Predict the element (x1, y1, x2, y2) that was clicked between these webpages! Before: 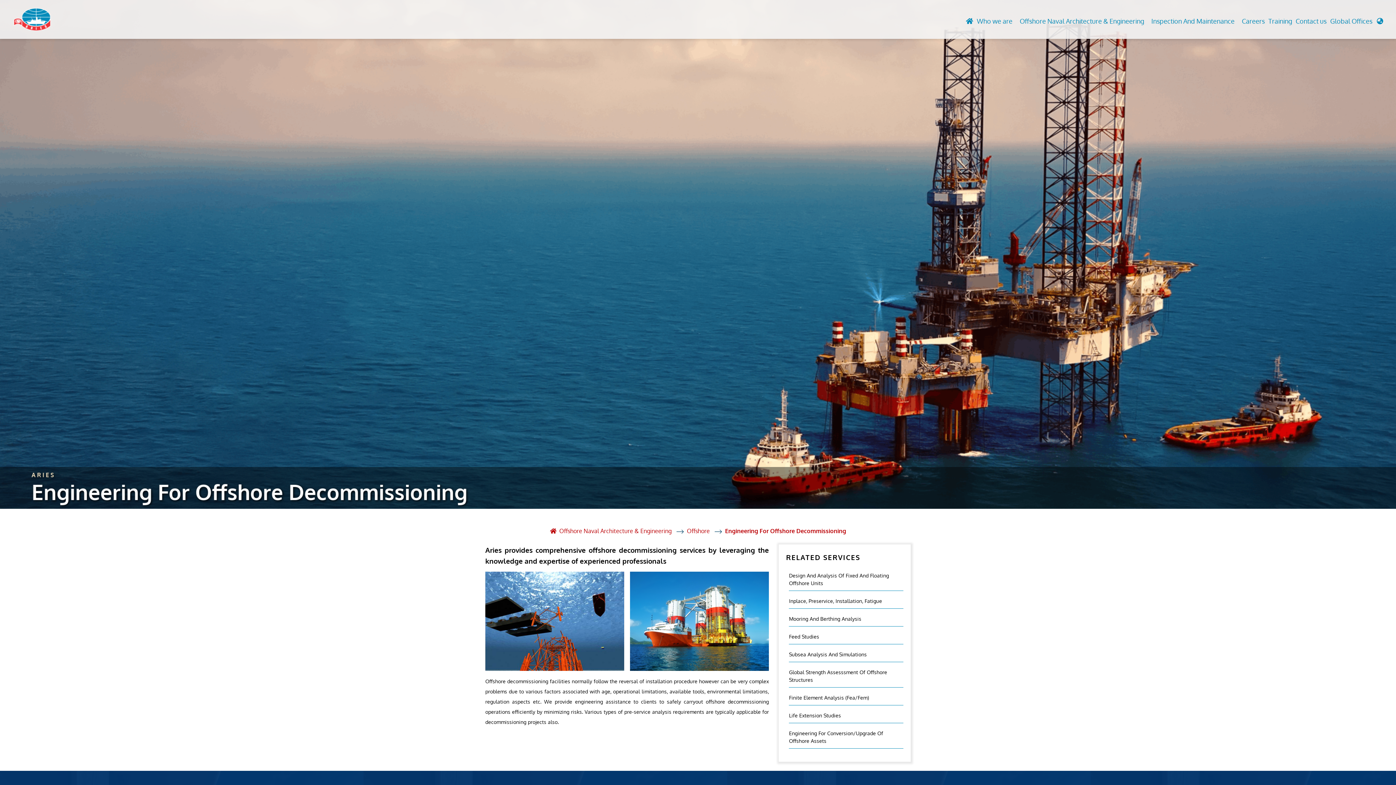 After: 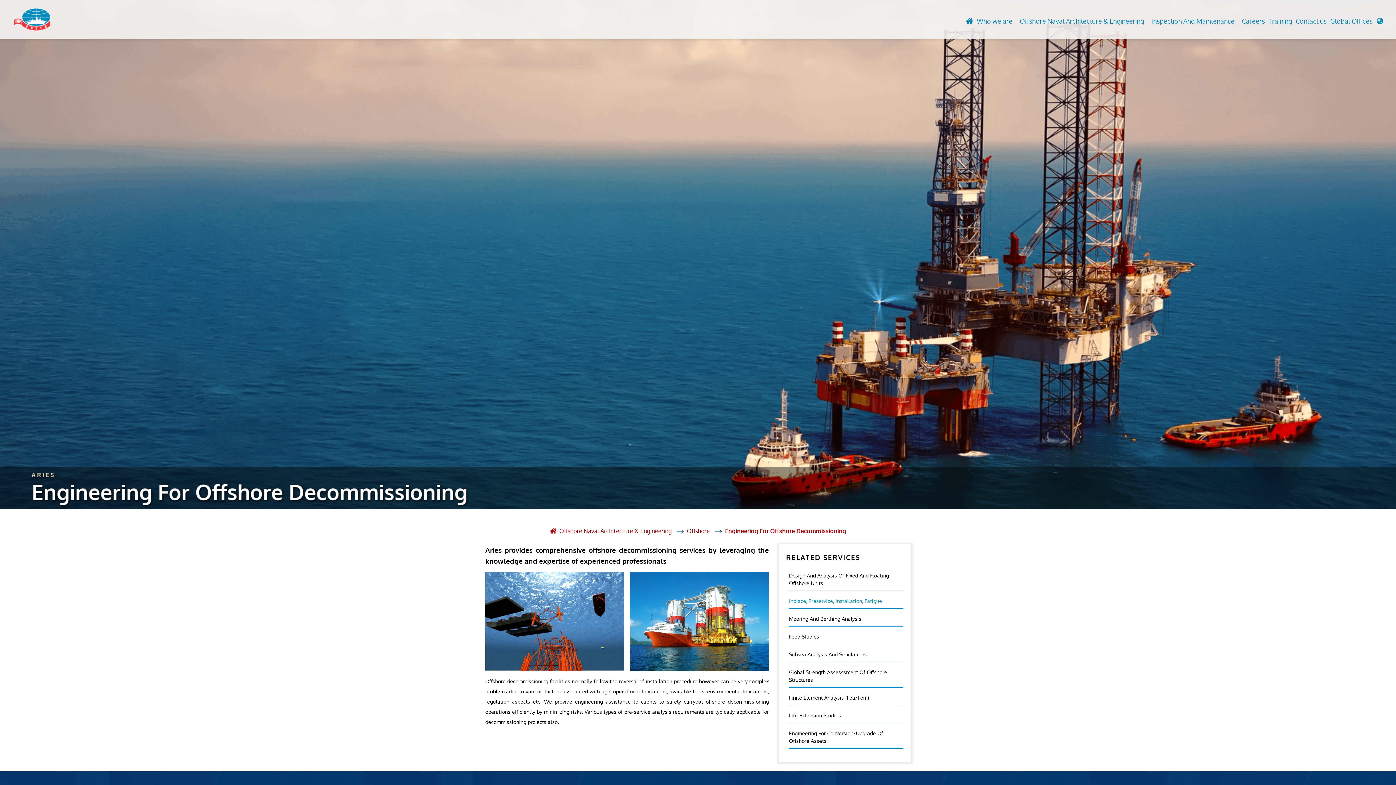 Action: label: Inplace, Preservice, Installation, Fatigue bbox: (789, 593, 903, 609)